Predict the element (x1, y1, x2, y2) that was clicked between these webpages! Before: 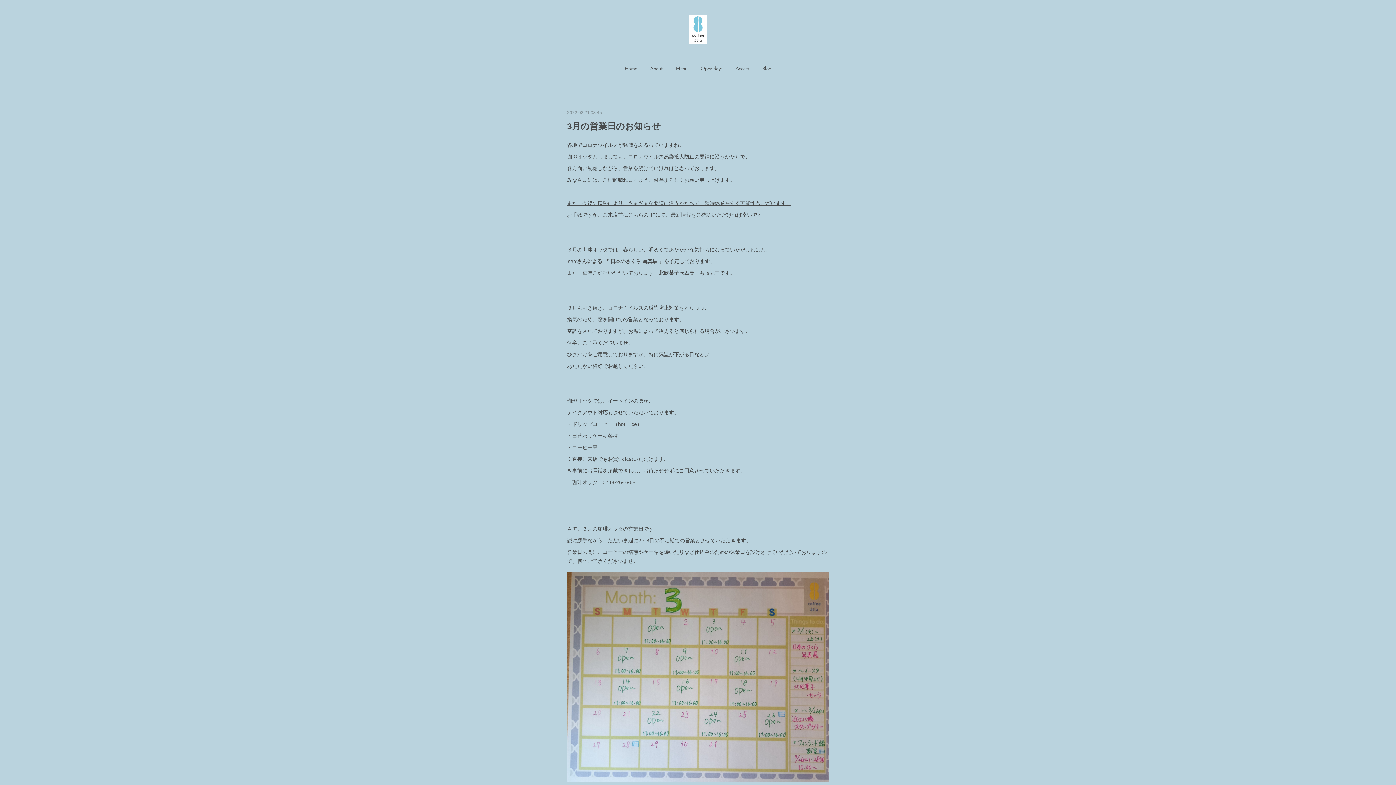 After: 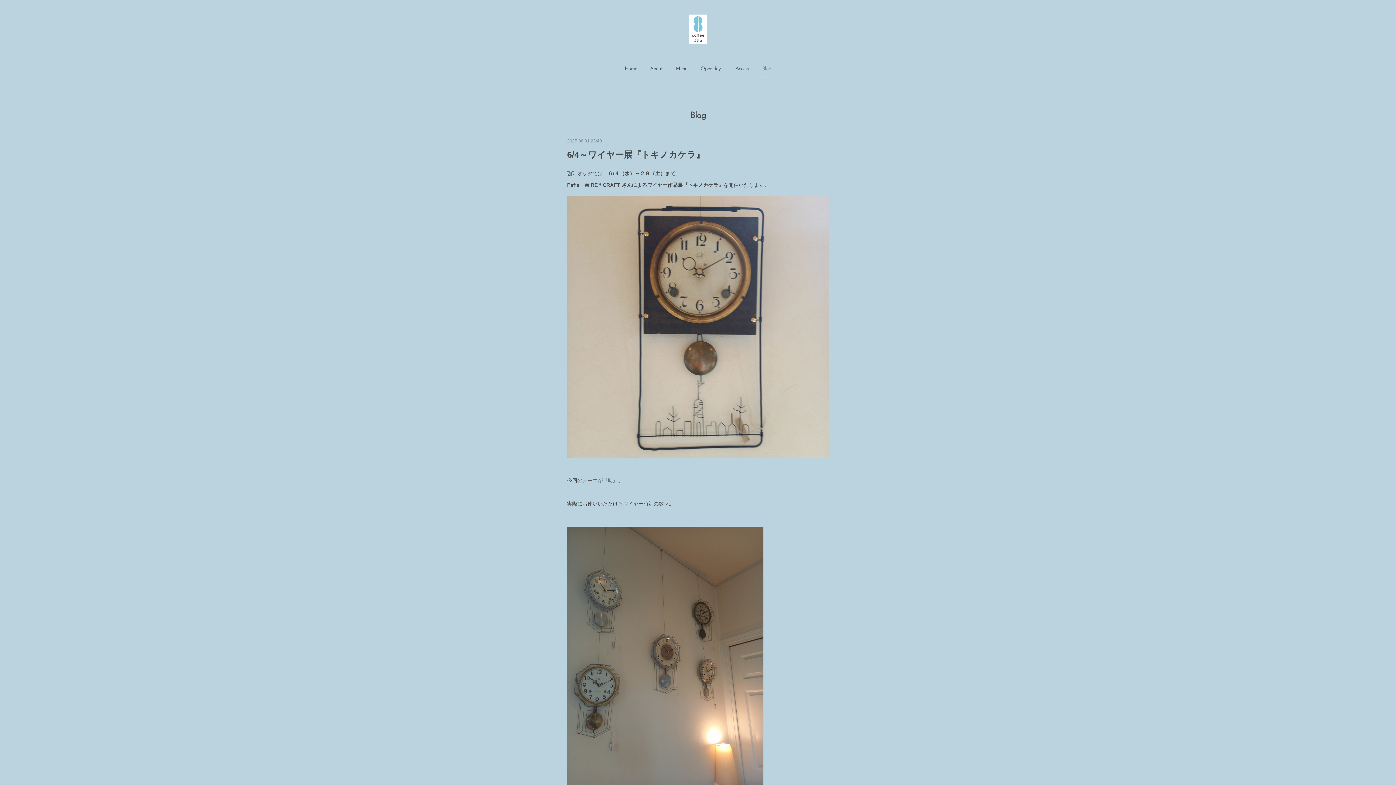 Action: bbox: (762, 58, 771, 80) label: Blog